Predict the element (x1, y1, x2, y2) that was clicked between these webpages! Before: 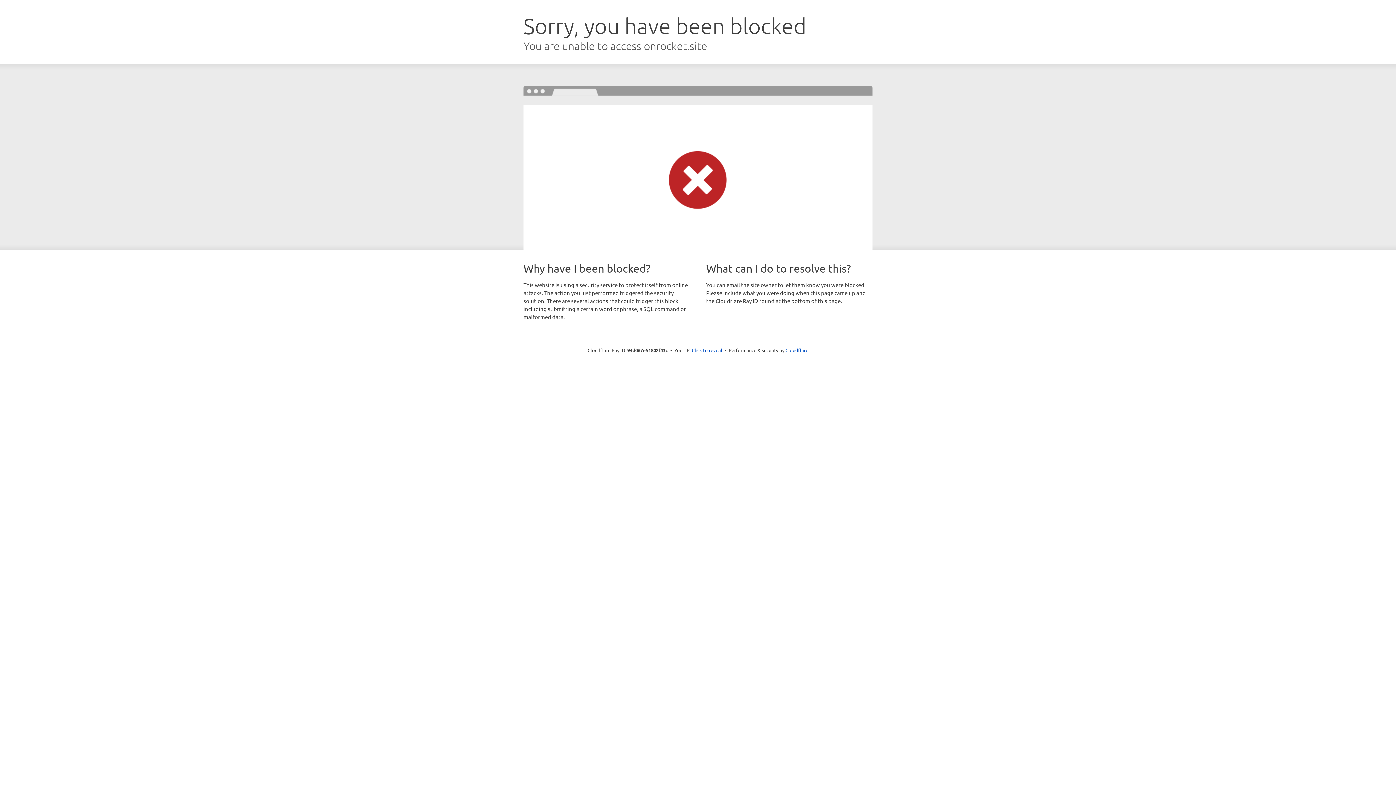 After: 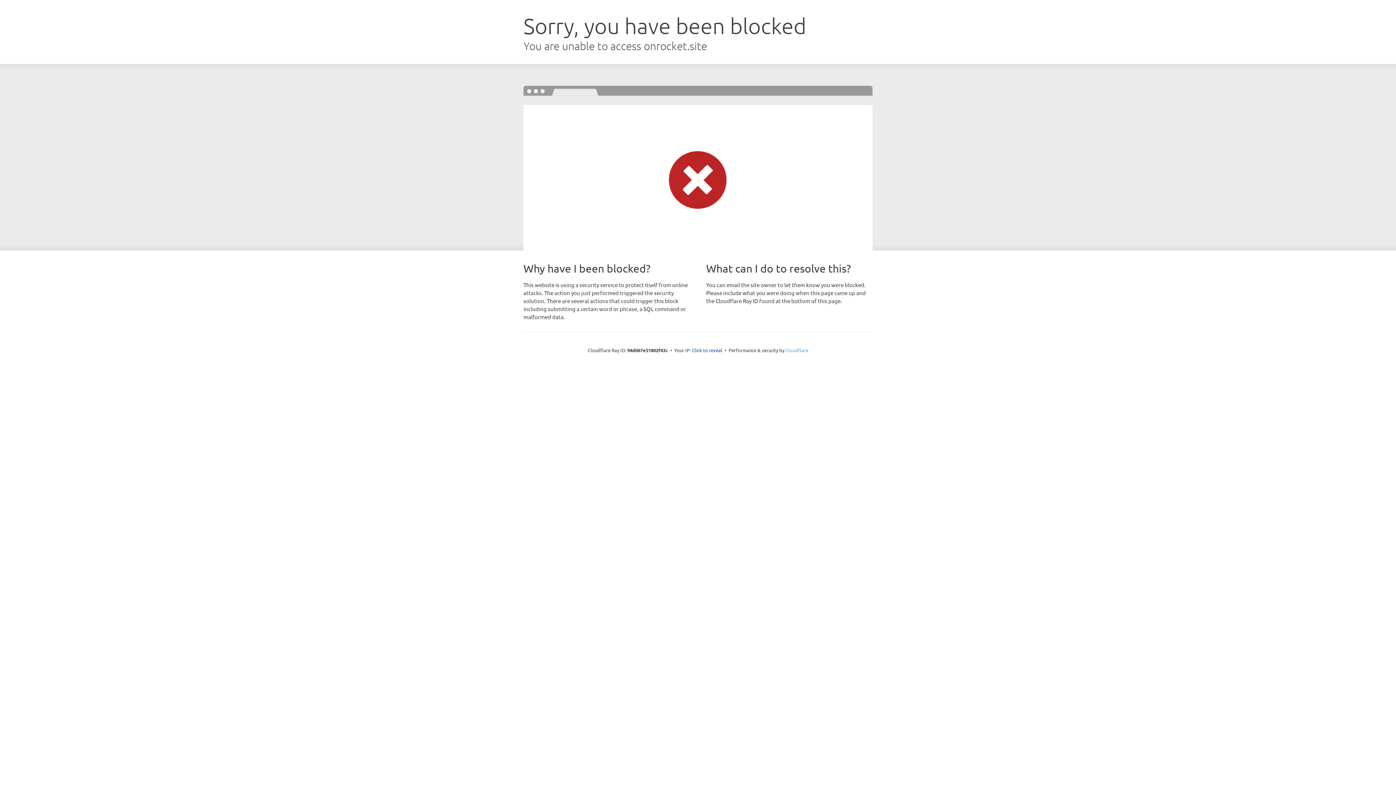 Action: bbox: (785, 347, 808, 353) label: Cloudflare